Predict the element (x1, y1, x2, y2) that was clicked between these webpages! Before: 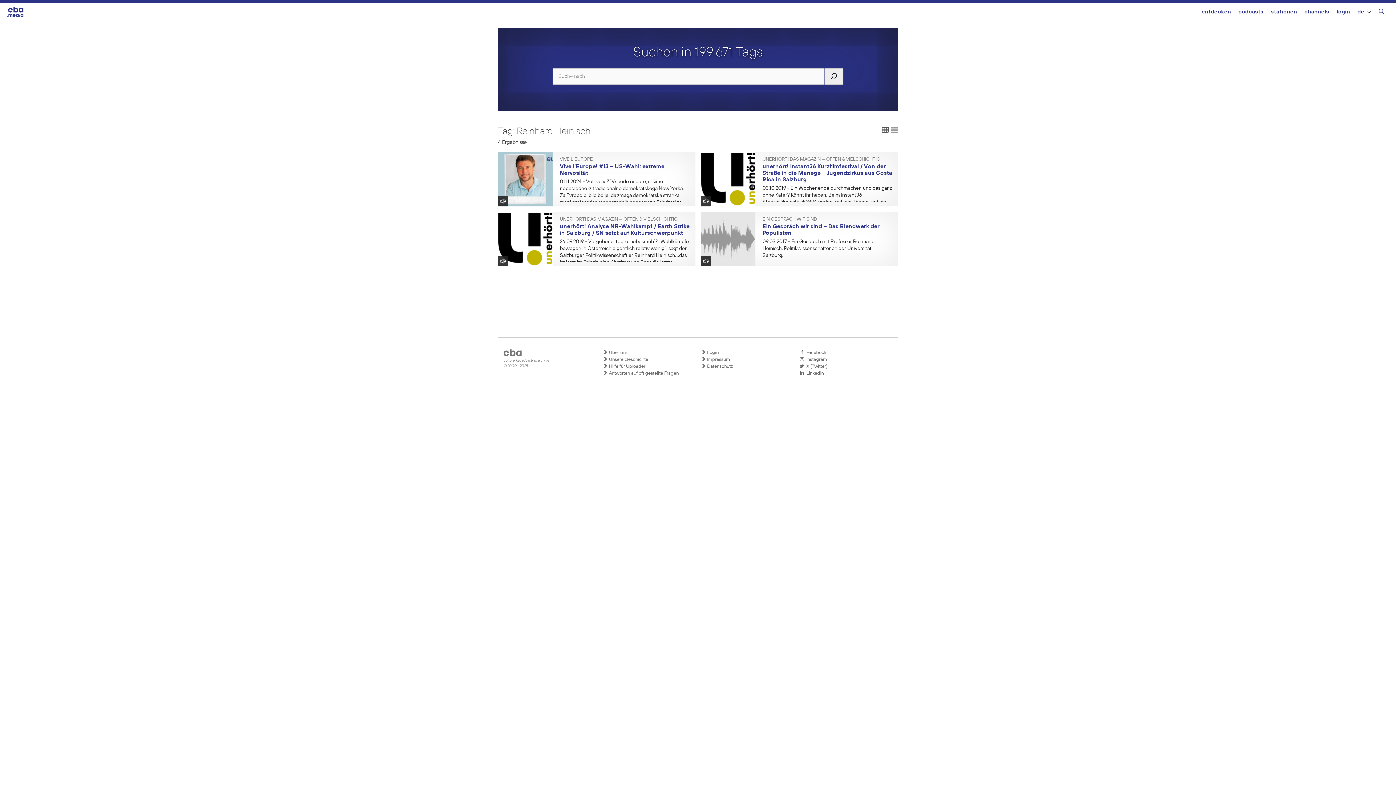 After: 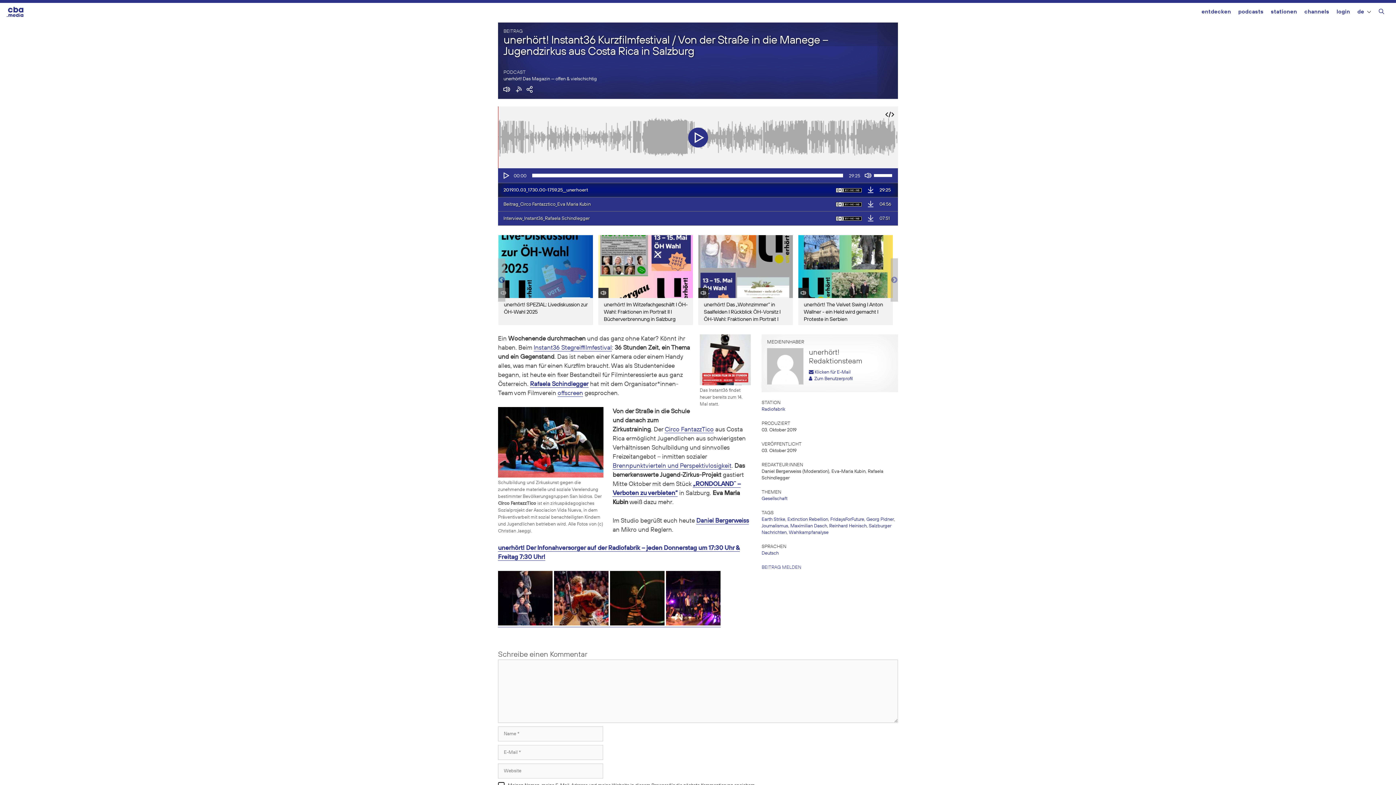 Action: label: UNERHÖRT! DAS MAGAZIN — OFFEN & VIELSCHICHTIG bbox: (762, 157, 892, 161)